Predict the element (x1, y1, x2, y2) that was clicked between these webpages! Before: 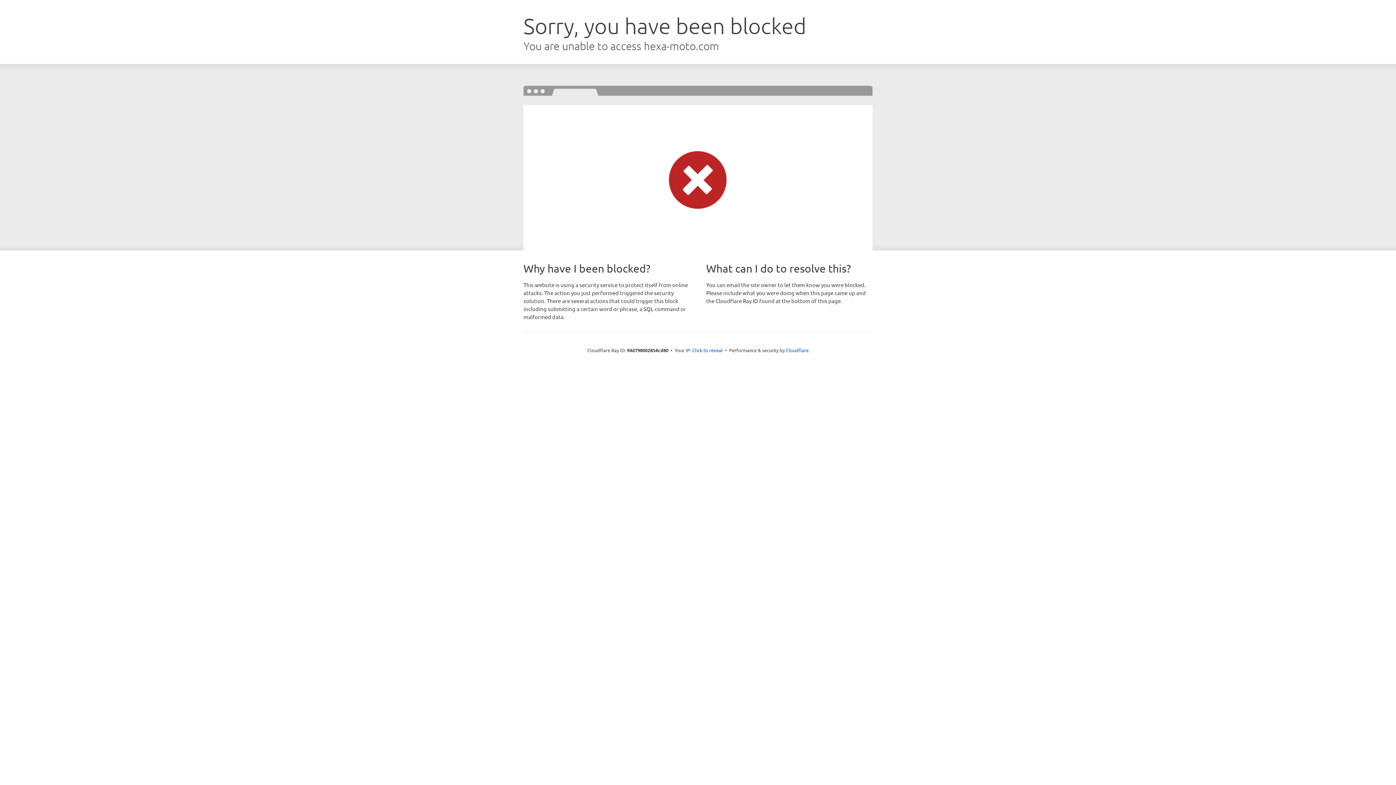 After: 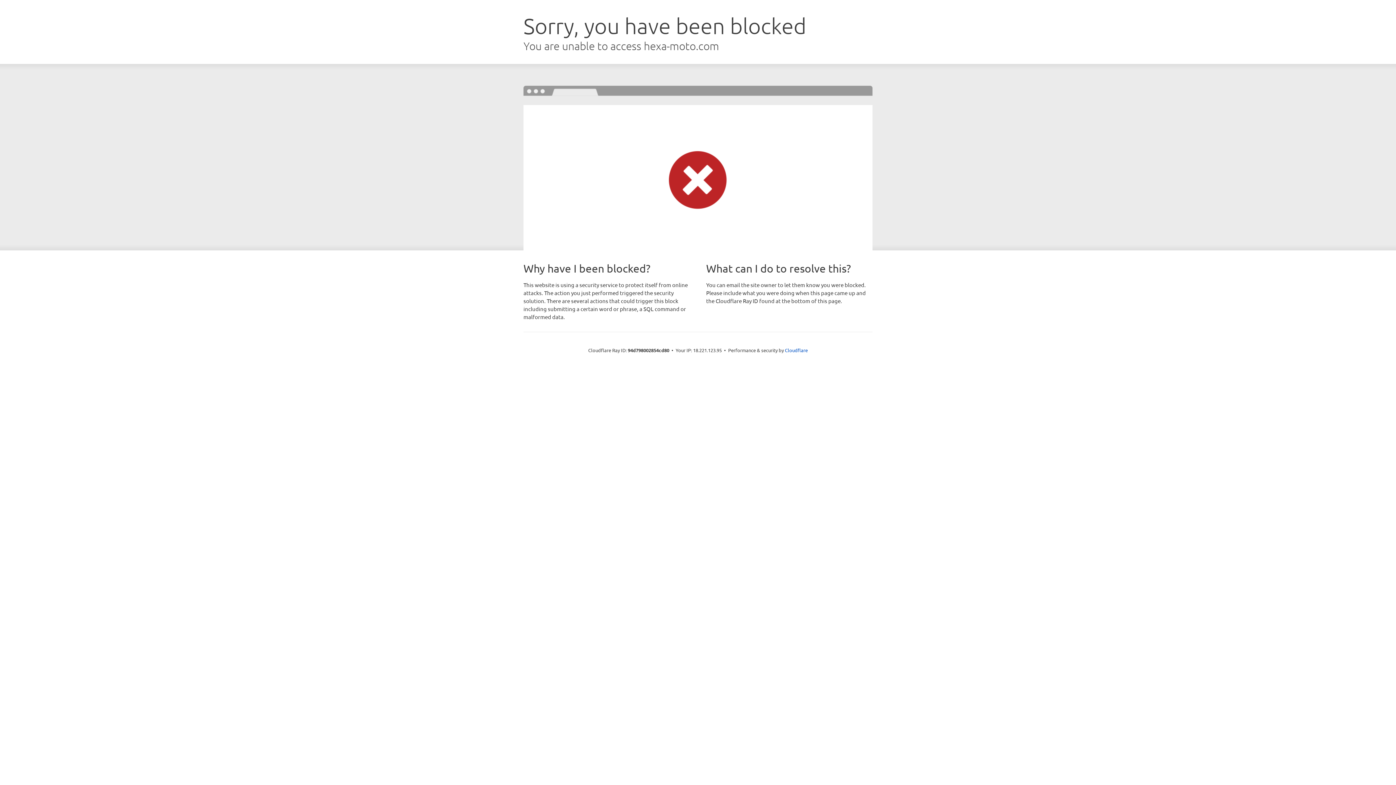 Action: bbox: (692, 346, 722, 353) label: Click to reveal